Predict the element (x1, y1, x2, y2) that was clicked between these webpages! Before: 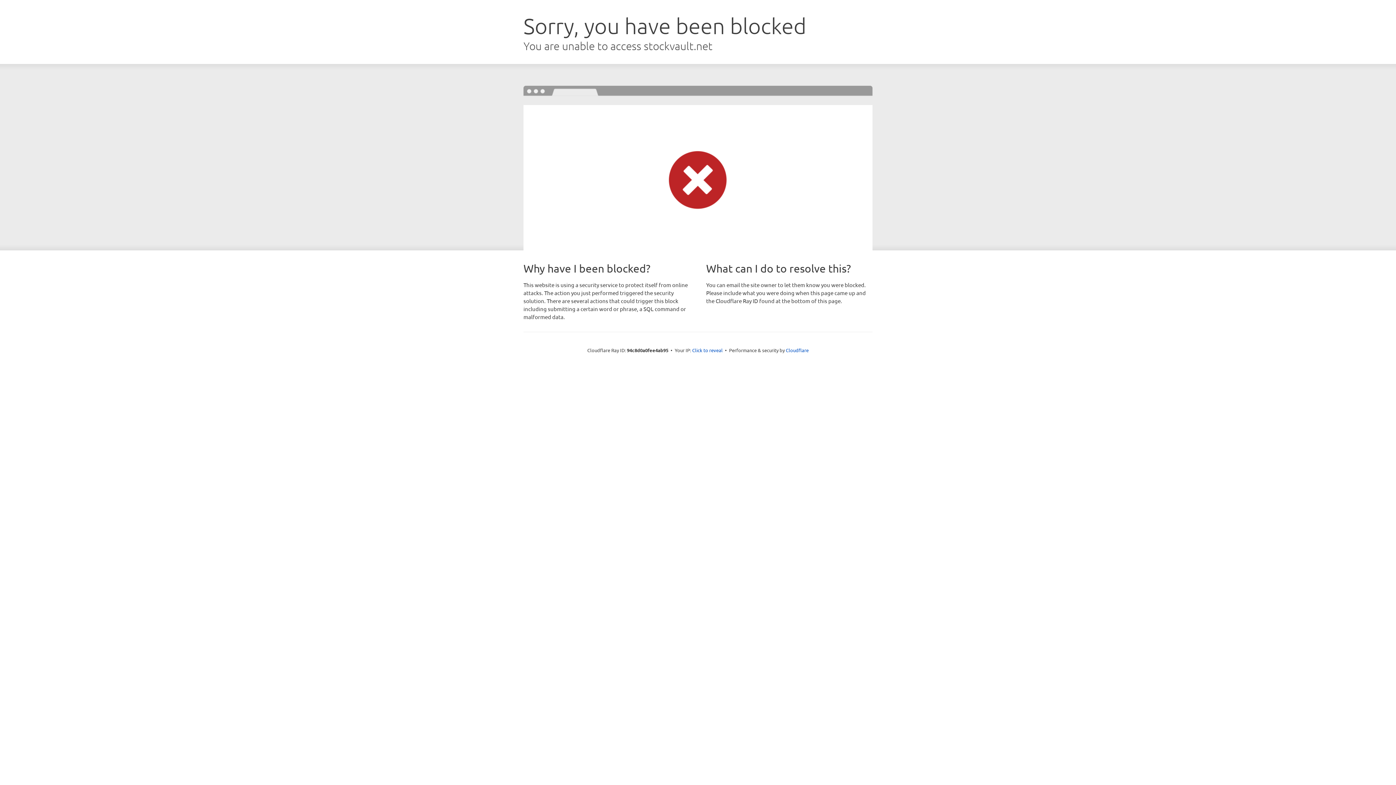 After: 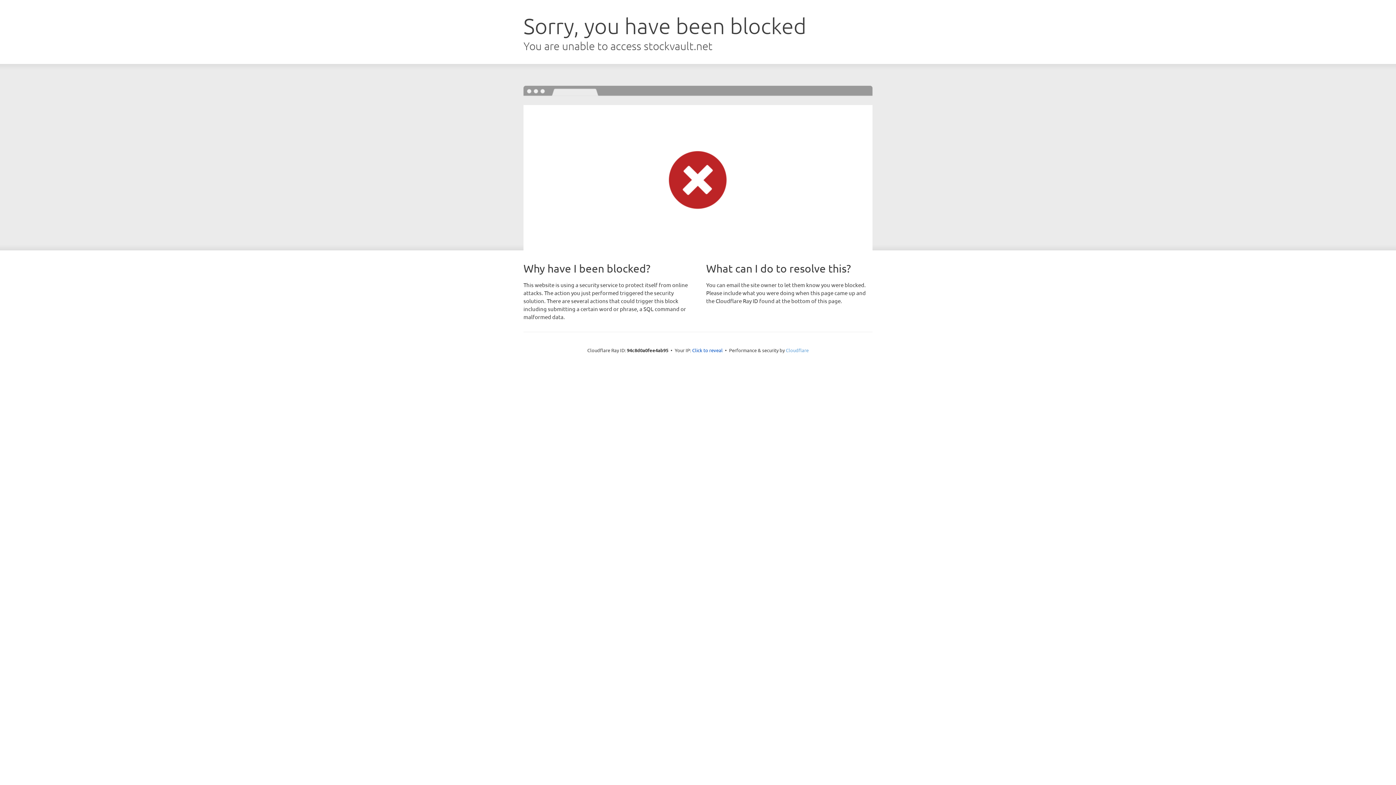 Action: bbox: (786, 347, 808, 353) label: Cloudflare